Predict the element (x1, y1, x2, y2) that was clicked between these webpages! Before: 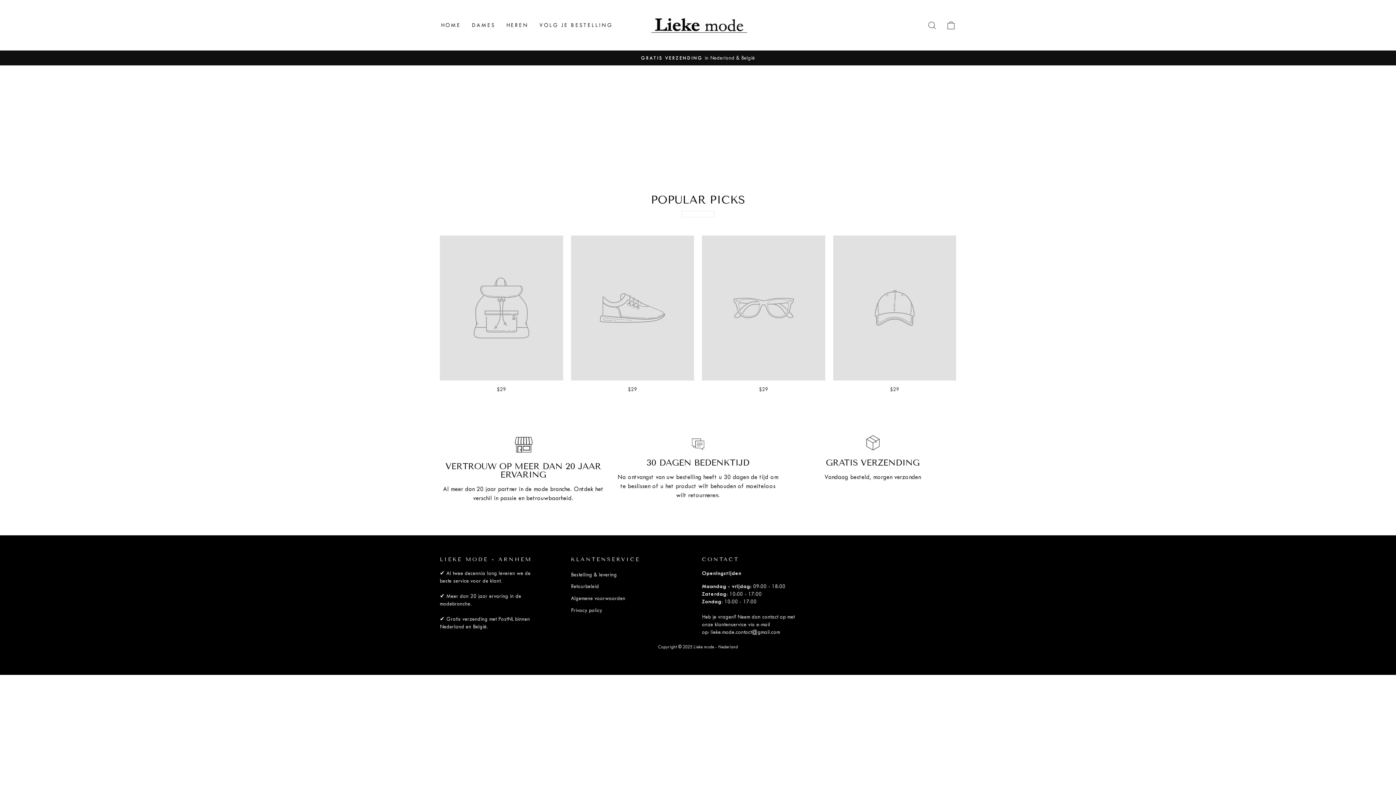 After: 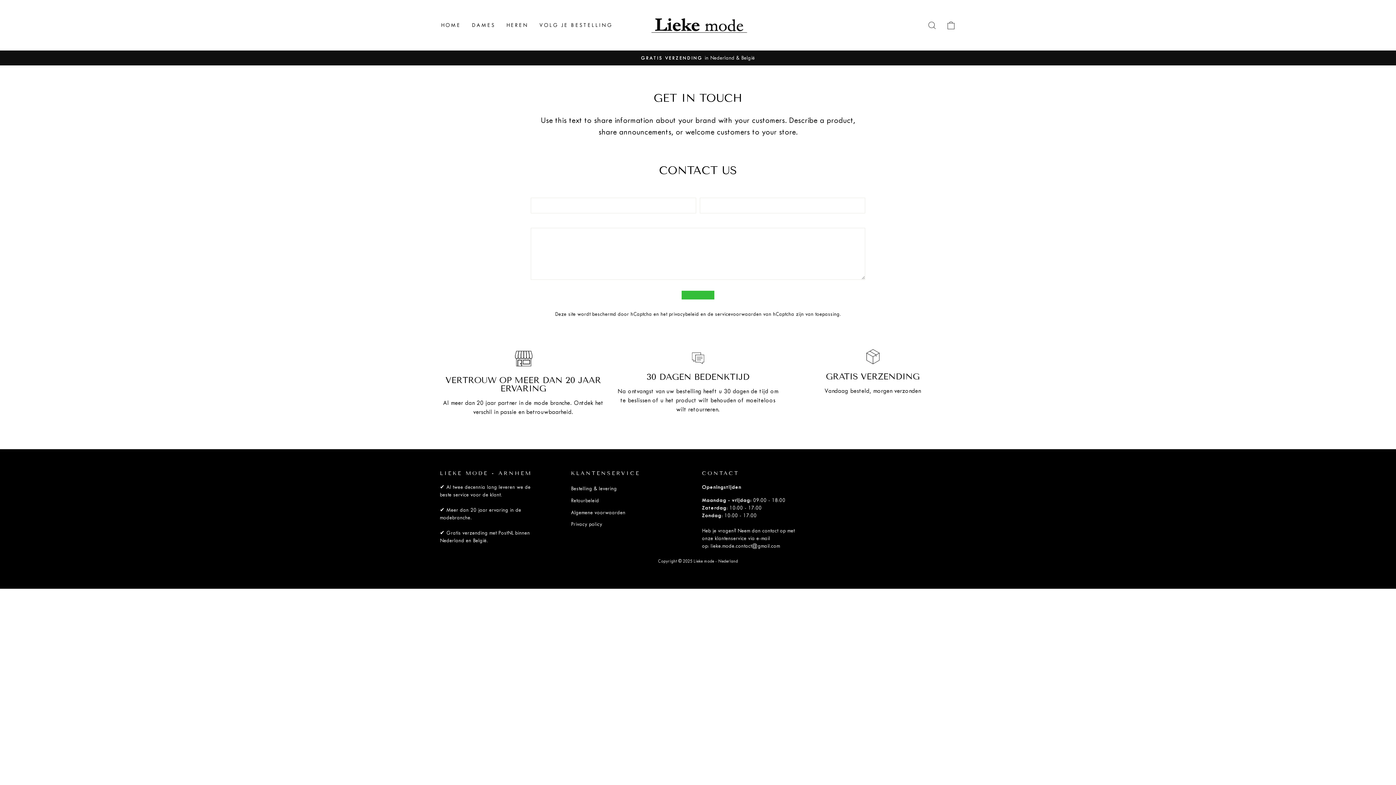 Action: label: HEREN bbox: (501, 18, 534, 32)